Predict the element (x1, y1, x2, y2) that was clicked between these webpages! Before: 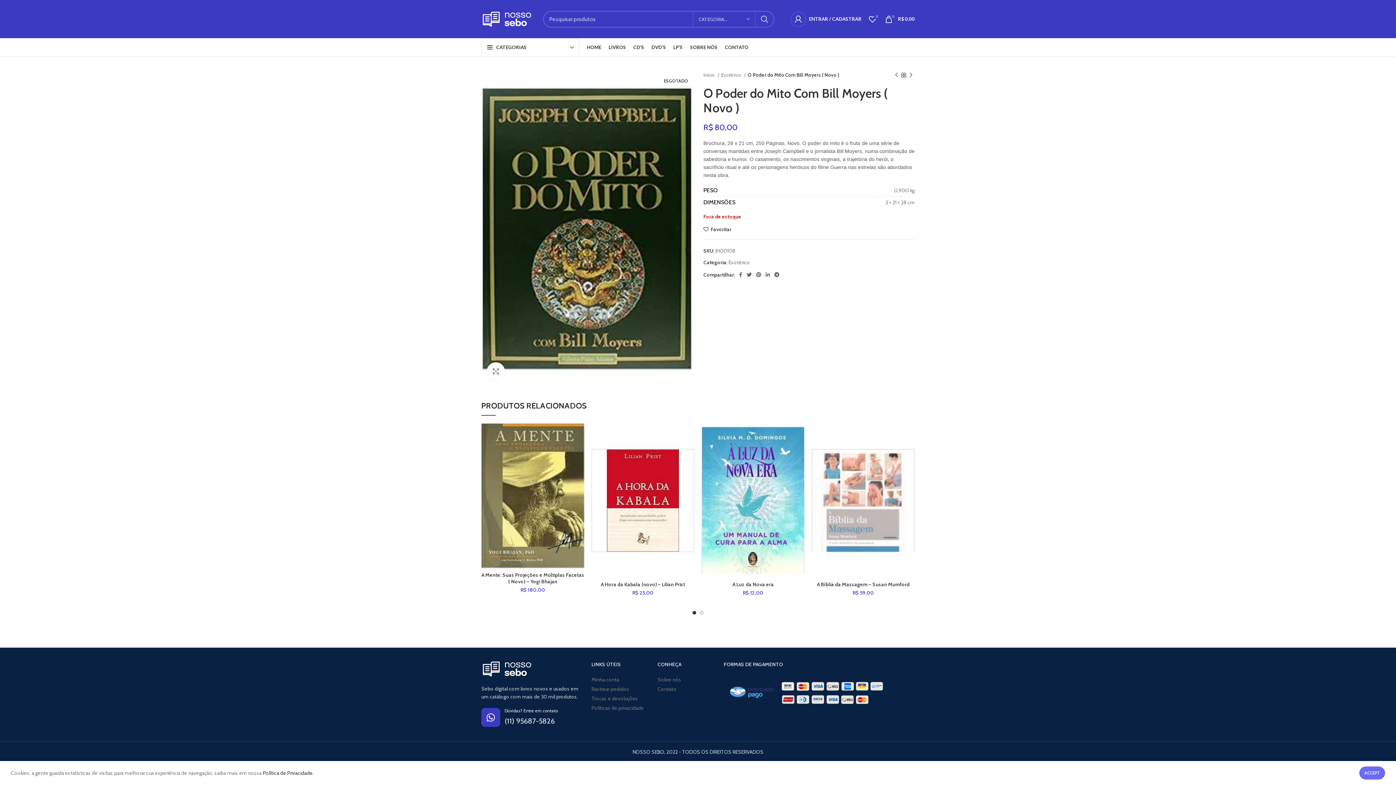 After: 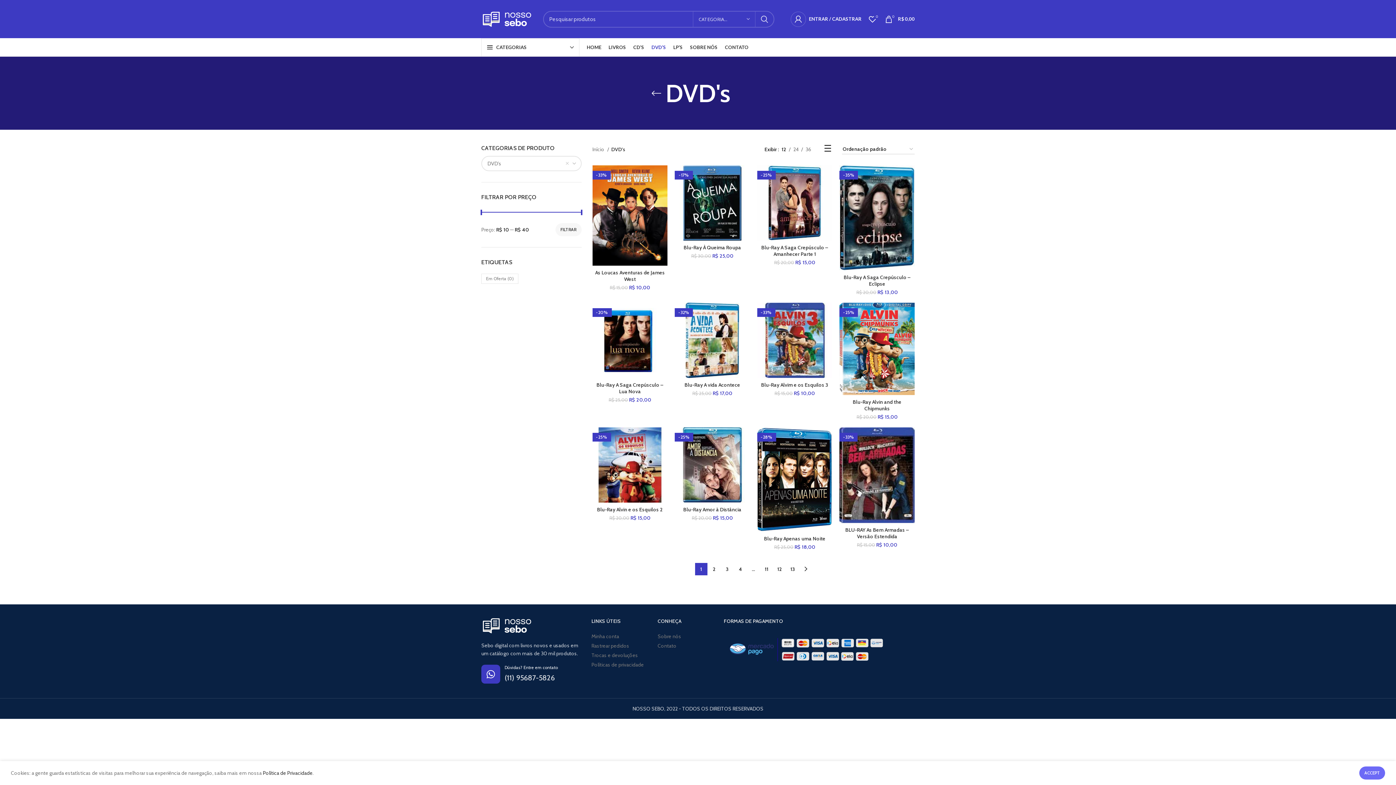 Action: label: DVD’S bbox: (648, 40, 669, 54)